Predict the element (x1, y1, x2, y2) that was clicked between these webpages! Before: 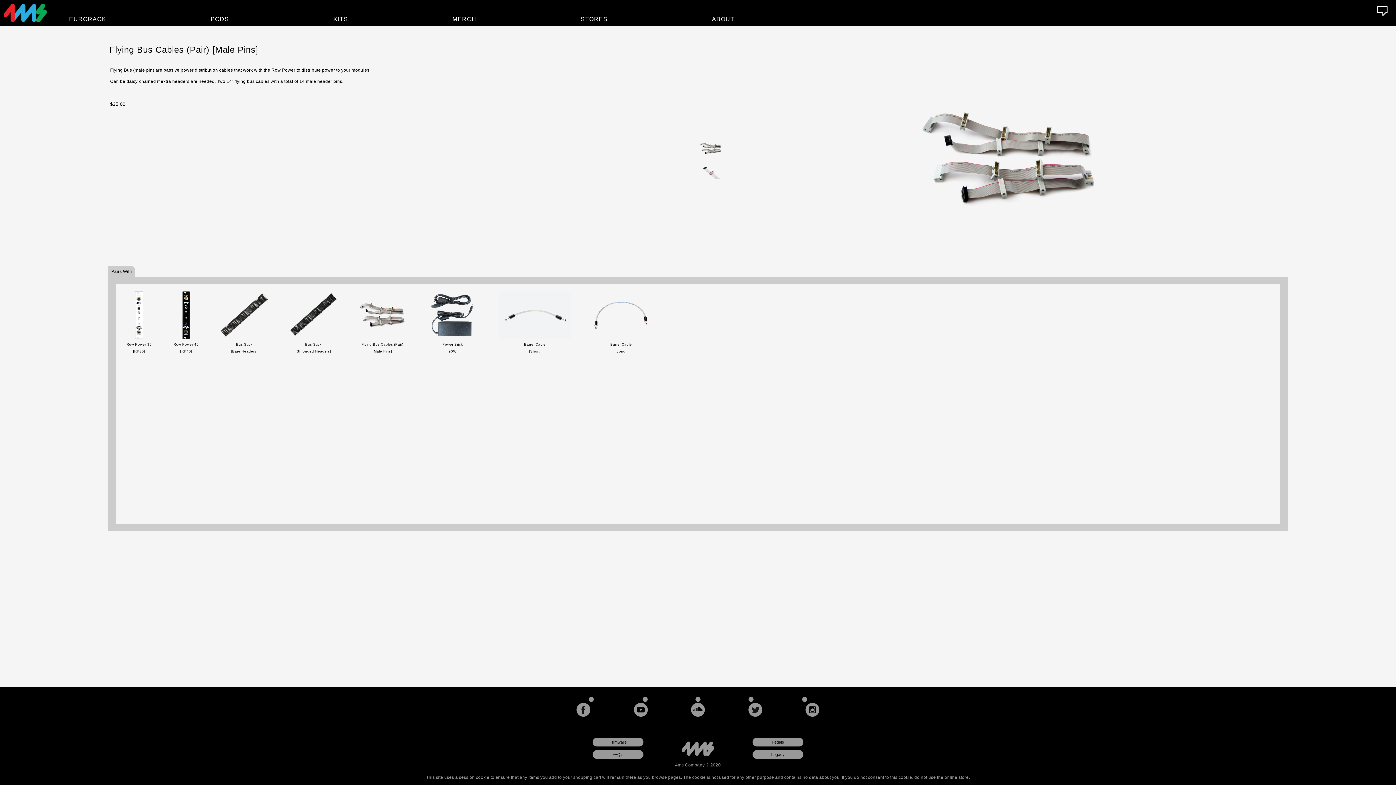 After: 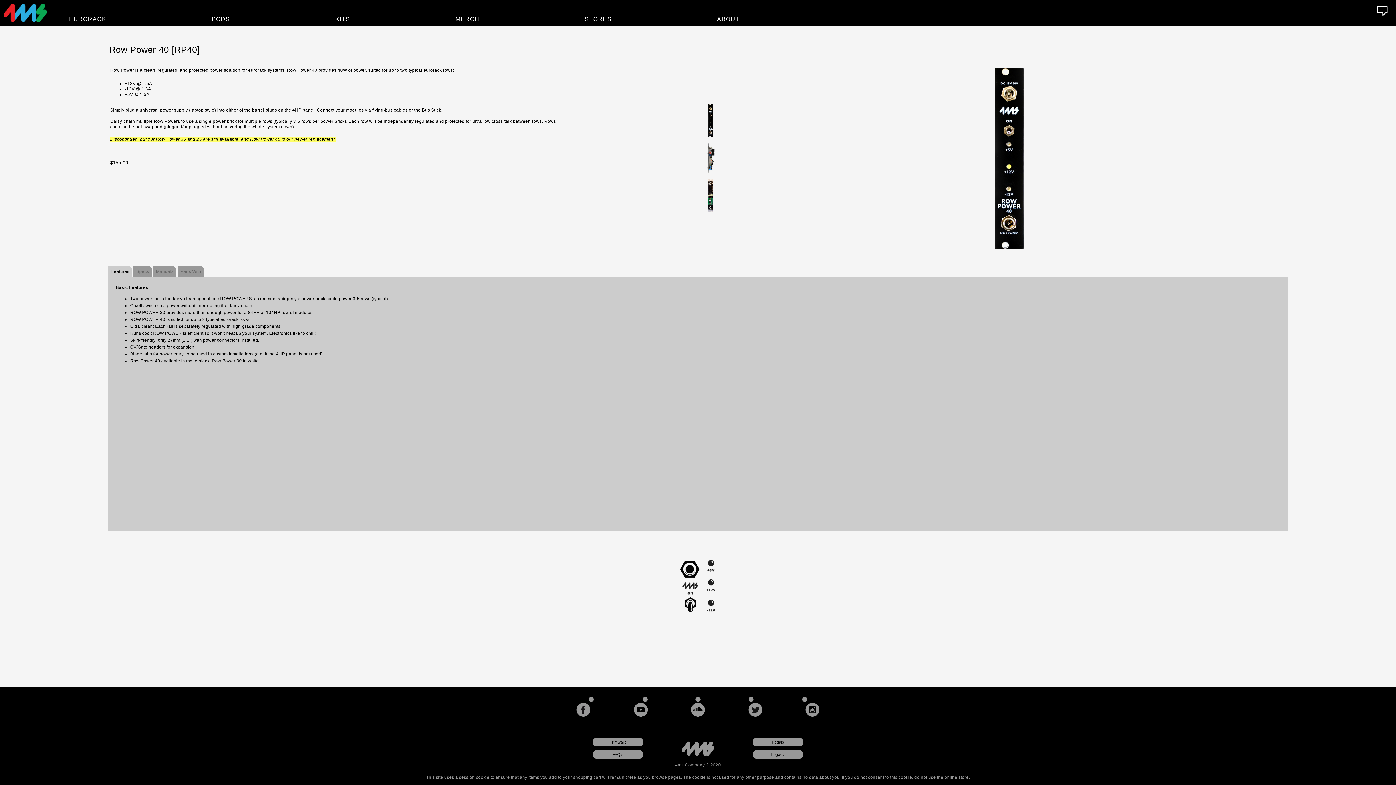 Action: bbox: (173, 335, 198, 353) label: 
Row Power 40
[RP40]